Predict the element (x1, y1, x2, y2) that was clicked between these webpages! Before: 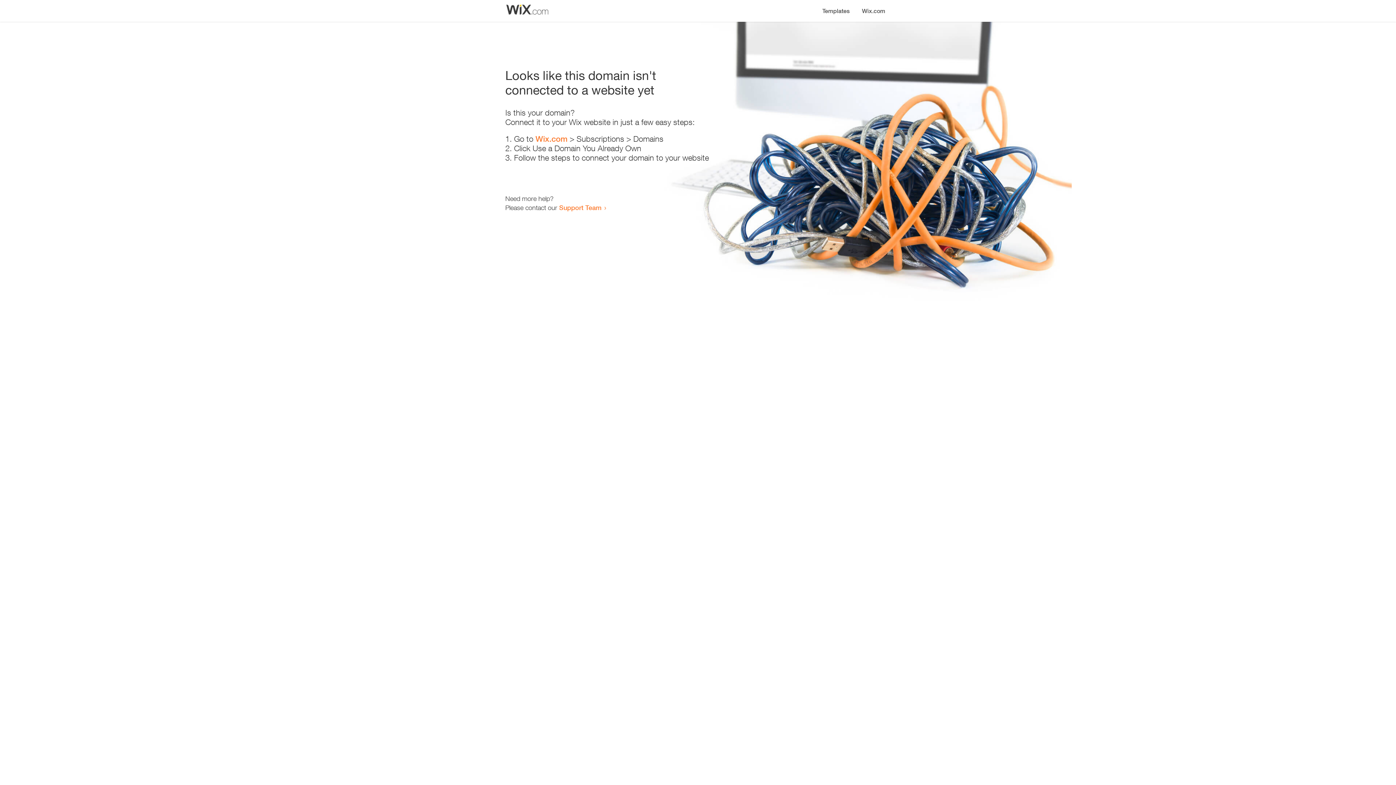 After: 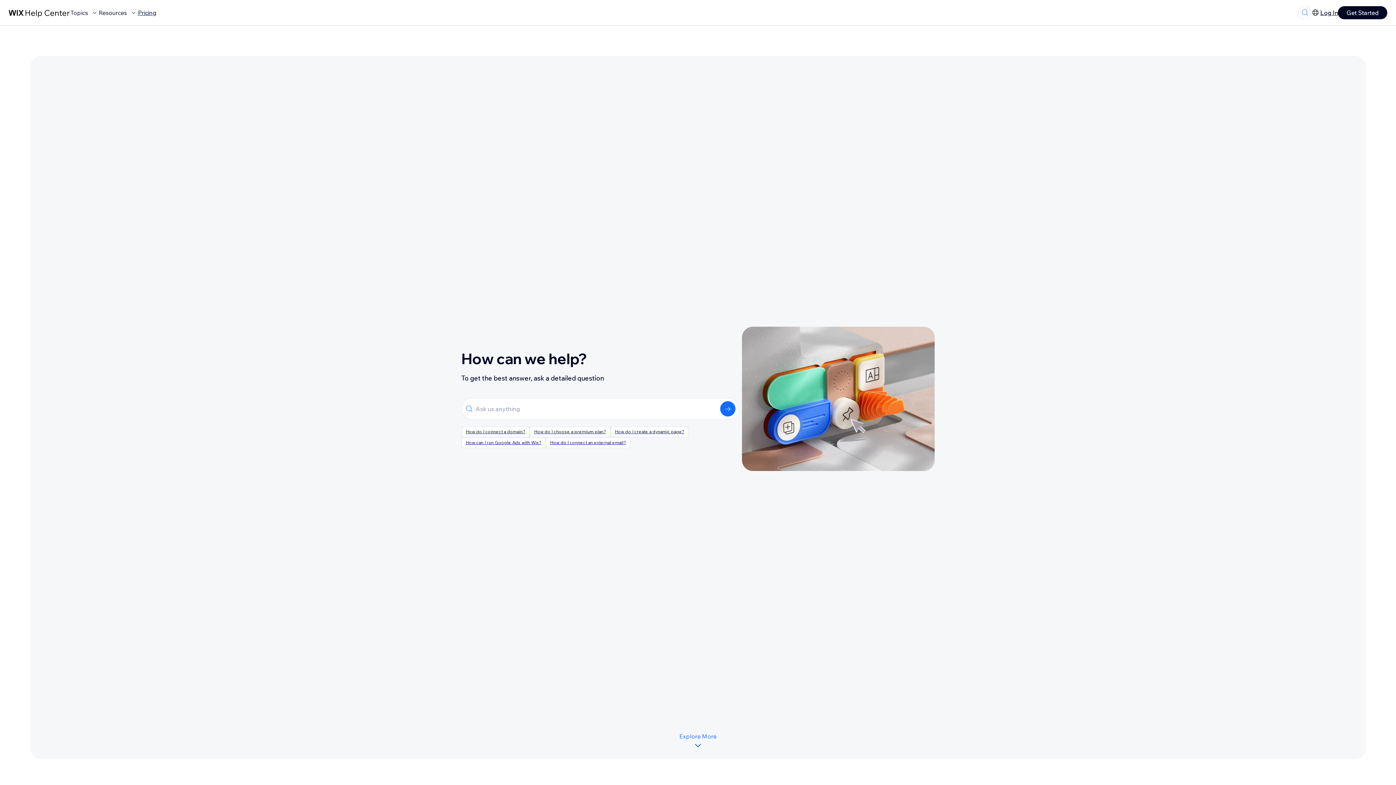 Action: bbox: (559, 203, 601, 211) label: Support Team